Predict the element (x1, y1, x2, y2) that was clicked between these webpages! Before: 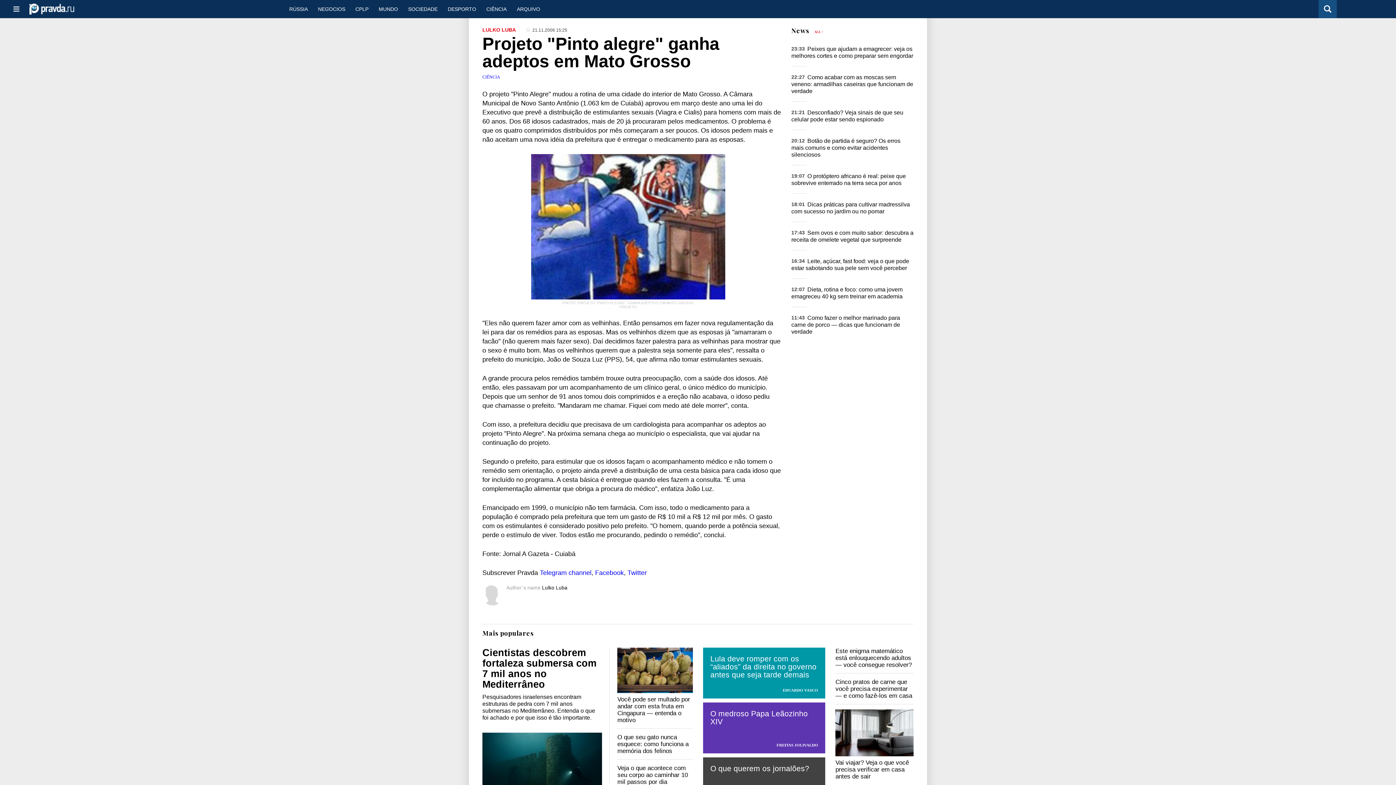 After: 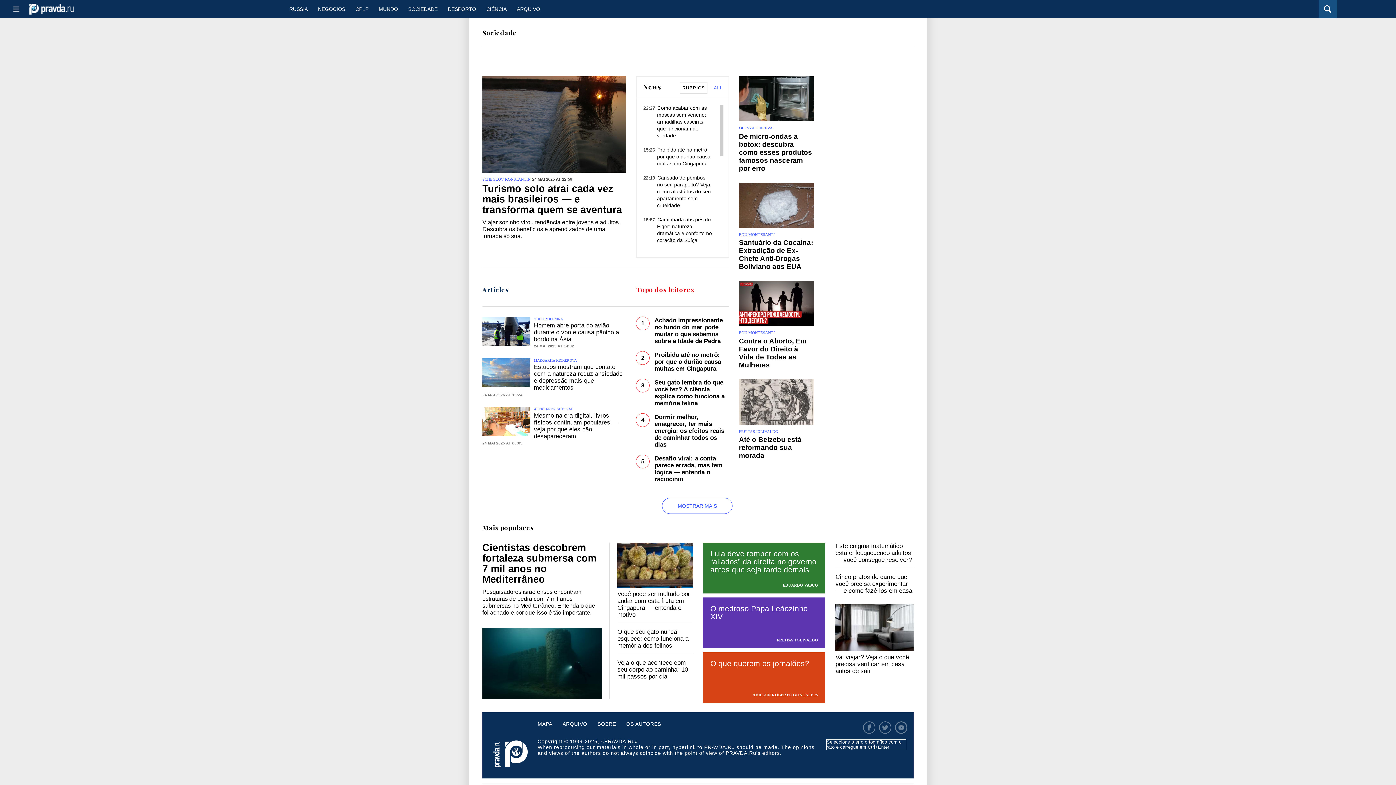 Action: bbox: (403, 0, 442, 18) label: SOCIEDADE